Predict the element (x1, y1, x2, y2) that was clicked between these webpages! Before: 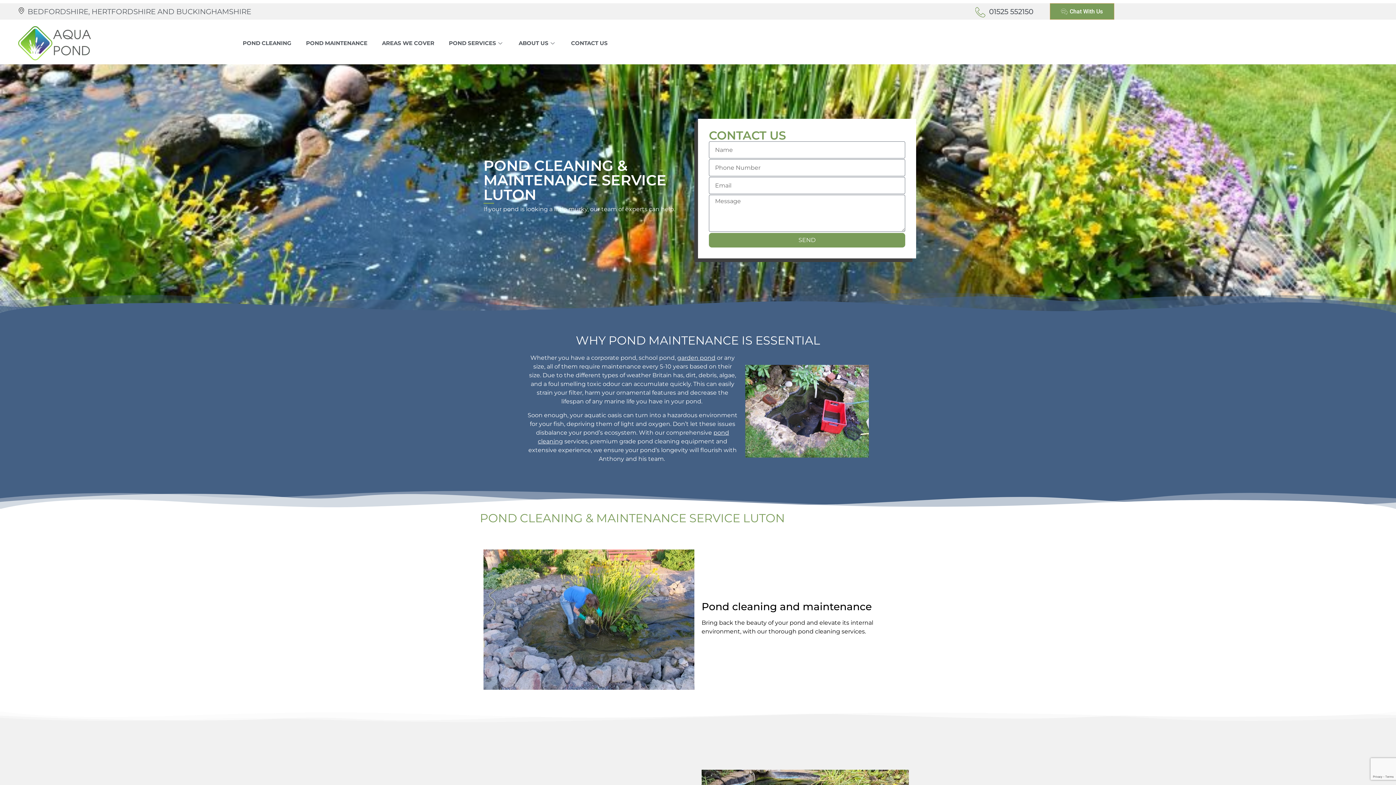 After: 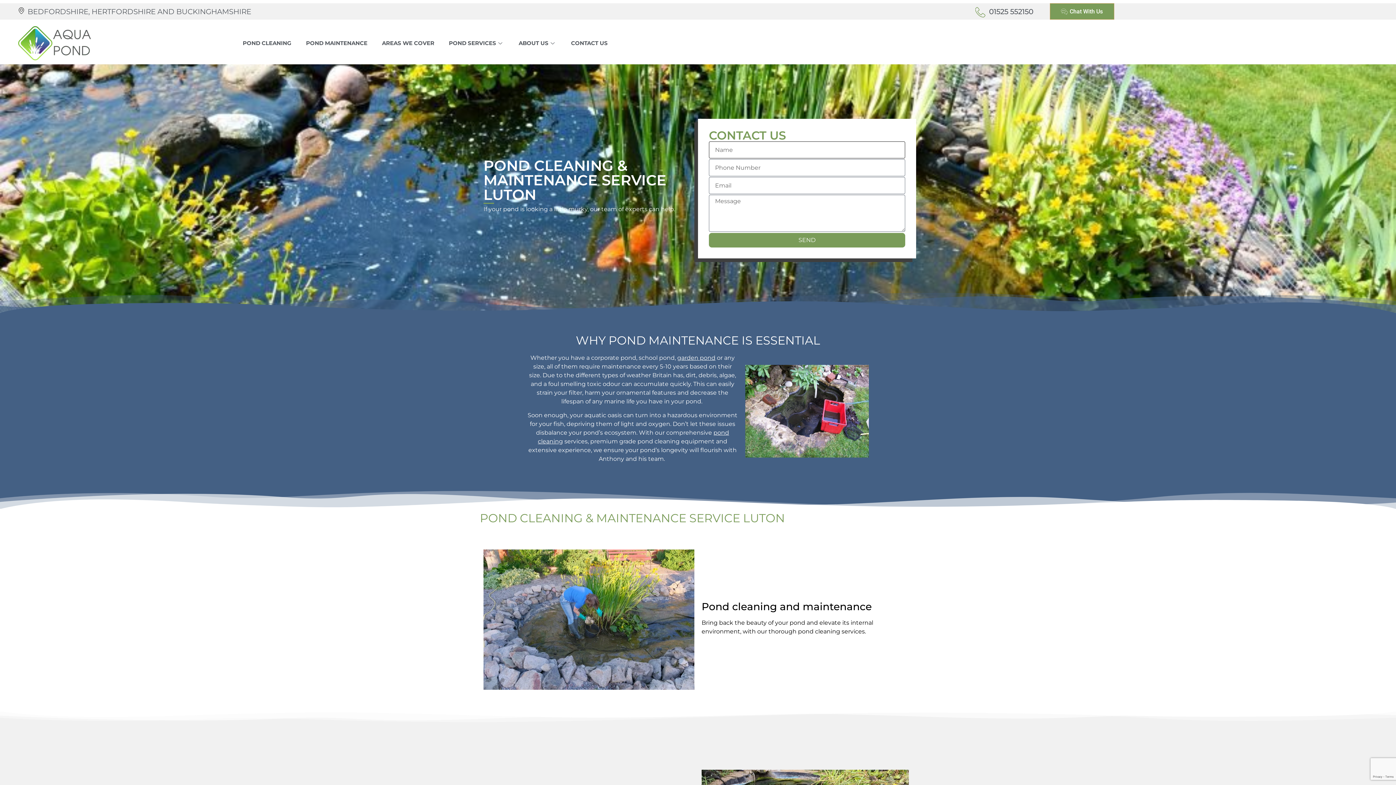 Action: bbox: (709, 233, 905, 247) label: SEND